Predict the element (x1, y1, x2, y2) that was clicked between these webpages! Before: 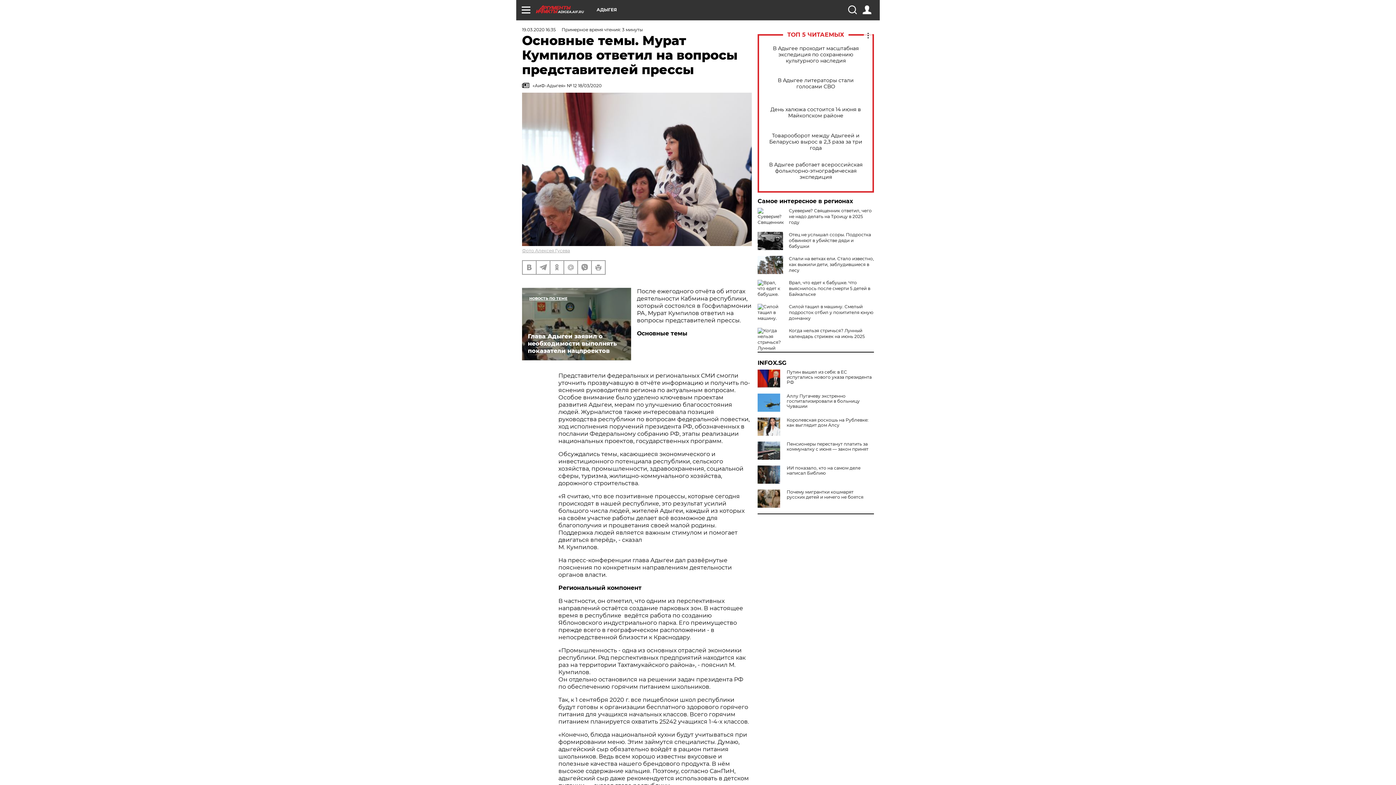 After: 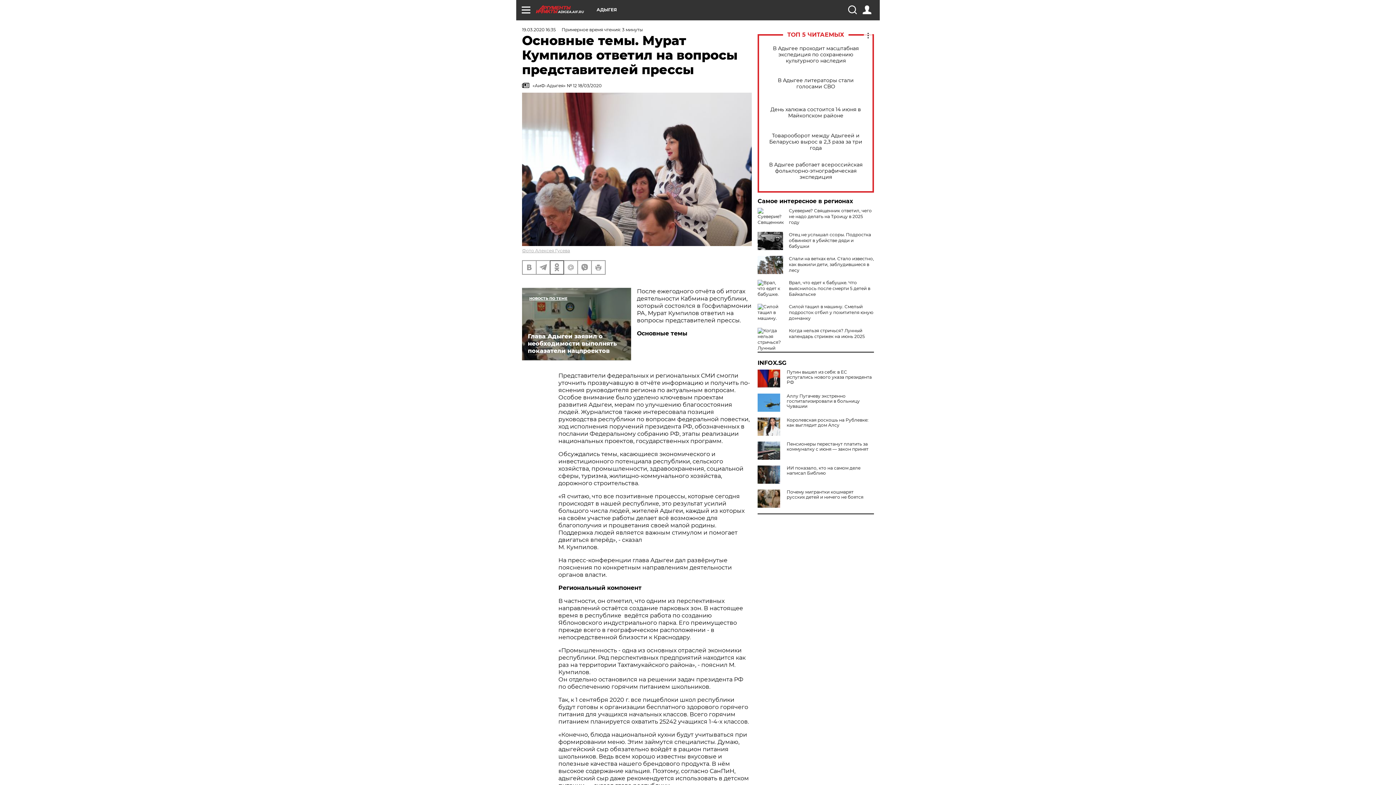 Action: bbox: (550, 260, 563, 274)